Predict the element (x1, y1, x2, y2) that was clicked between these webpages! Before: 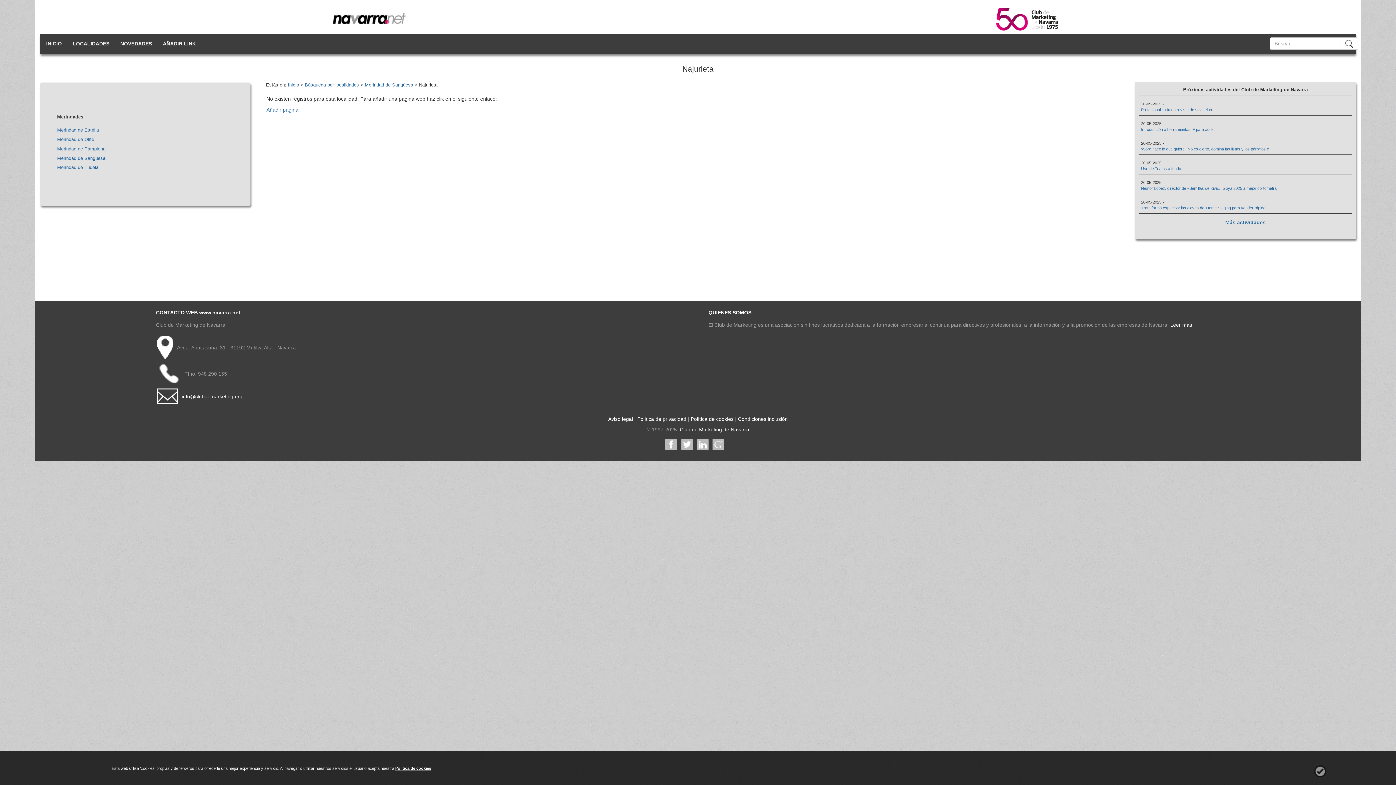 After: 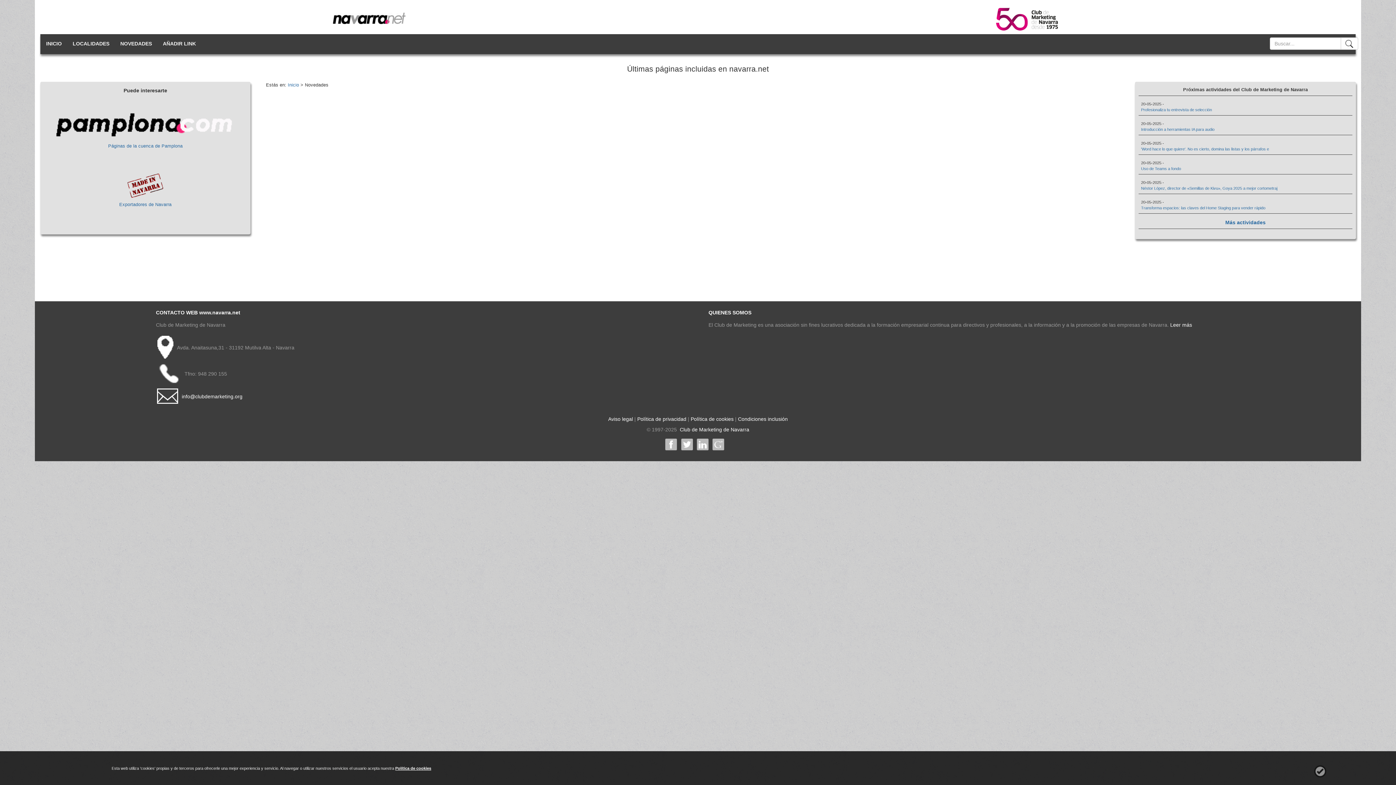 Action: bbox: (114, 34, 157, 52) label: NOVEDADES